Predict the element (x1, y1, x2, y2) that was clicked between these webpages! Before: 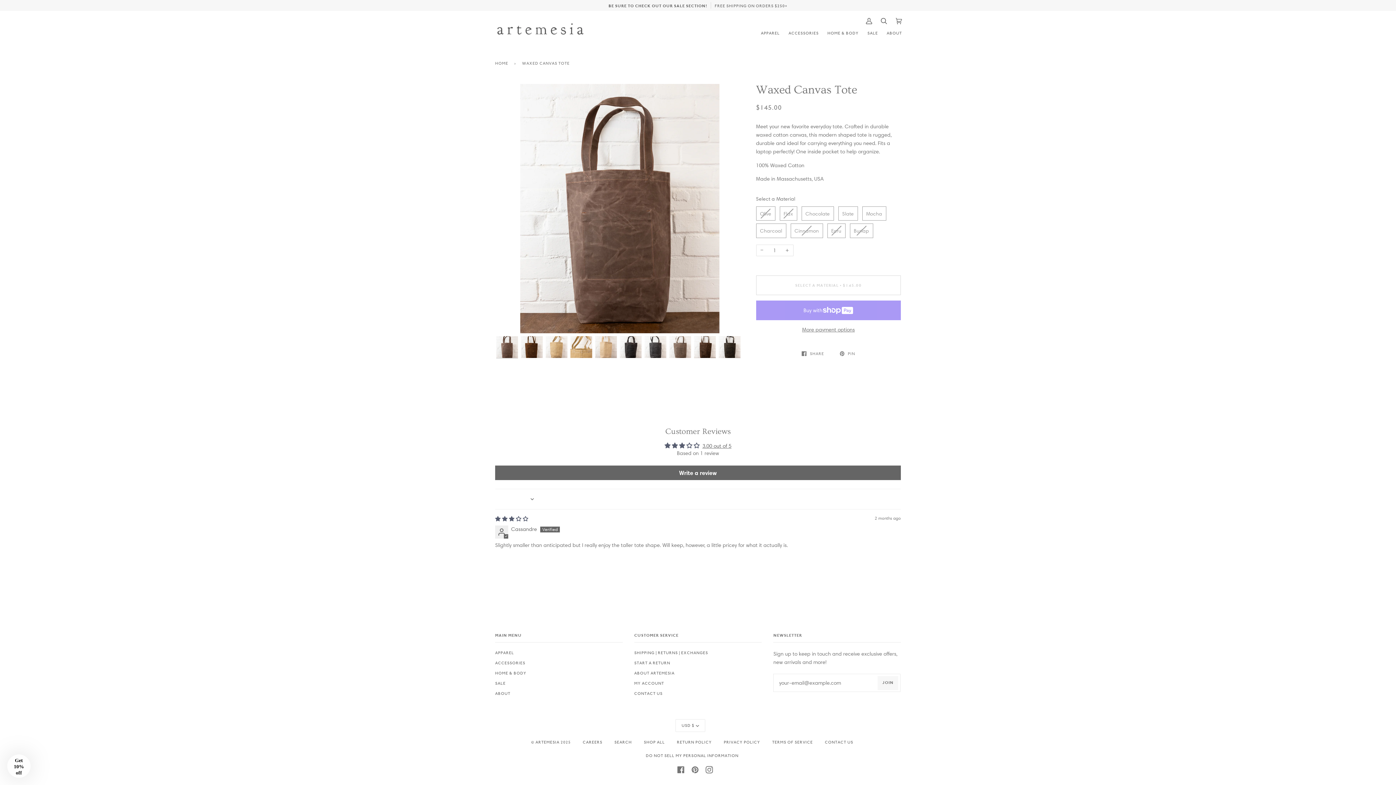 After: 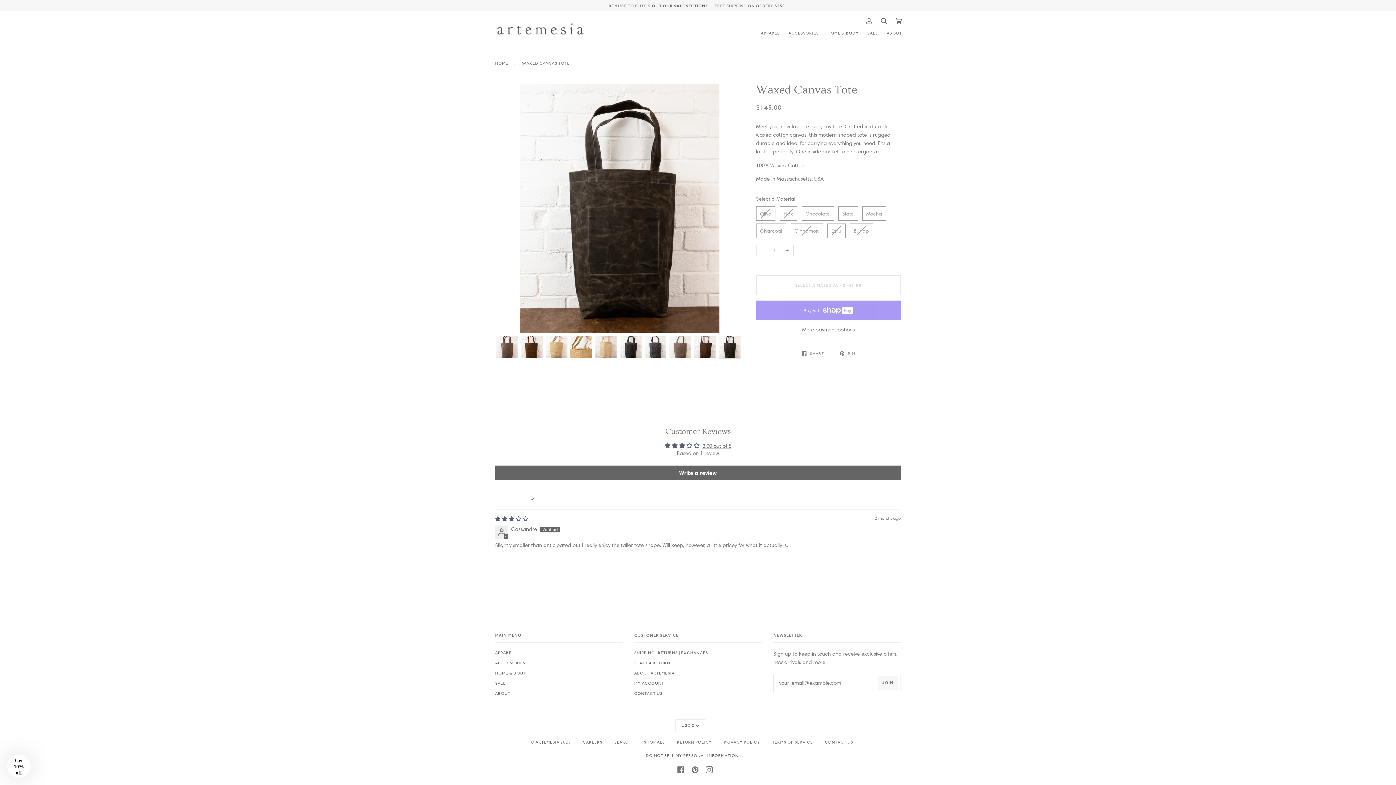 Action: bbox: (718, 336, 740, 358)